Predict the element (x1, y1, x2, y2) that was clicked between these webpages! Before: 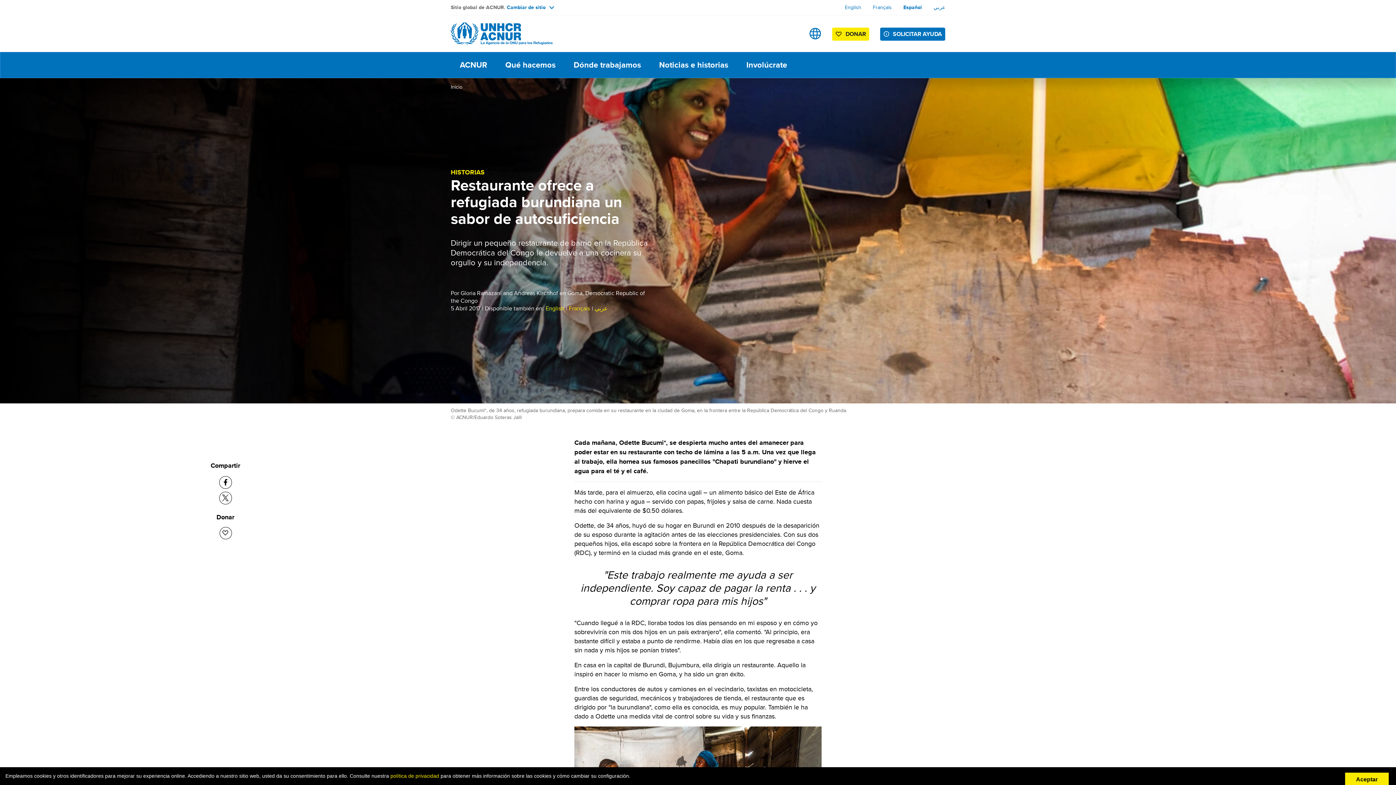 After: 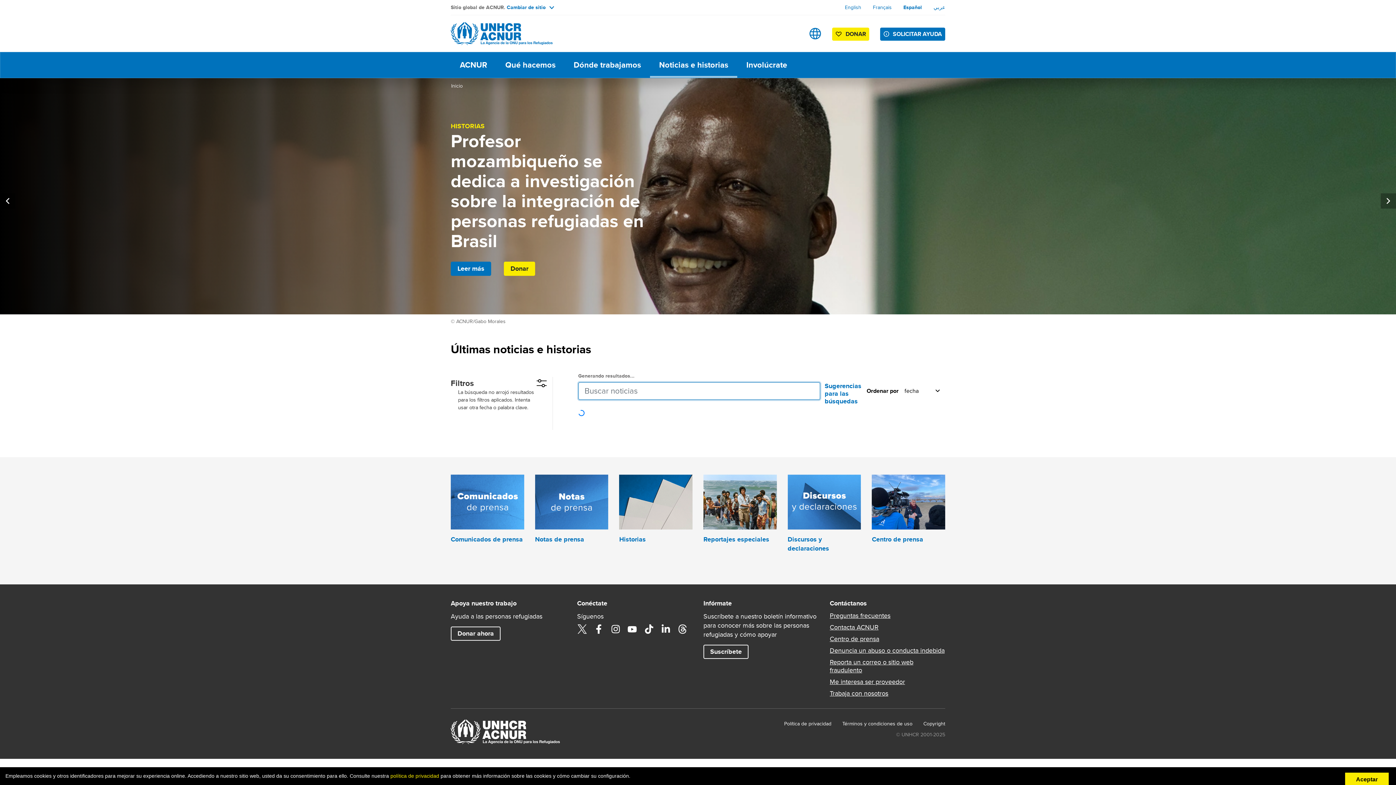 Action: bbox: (650, 52, 737, 77) label: Noticias e historias